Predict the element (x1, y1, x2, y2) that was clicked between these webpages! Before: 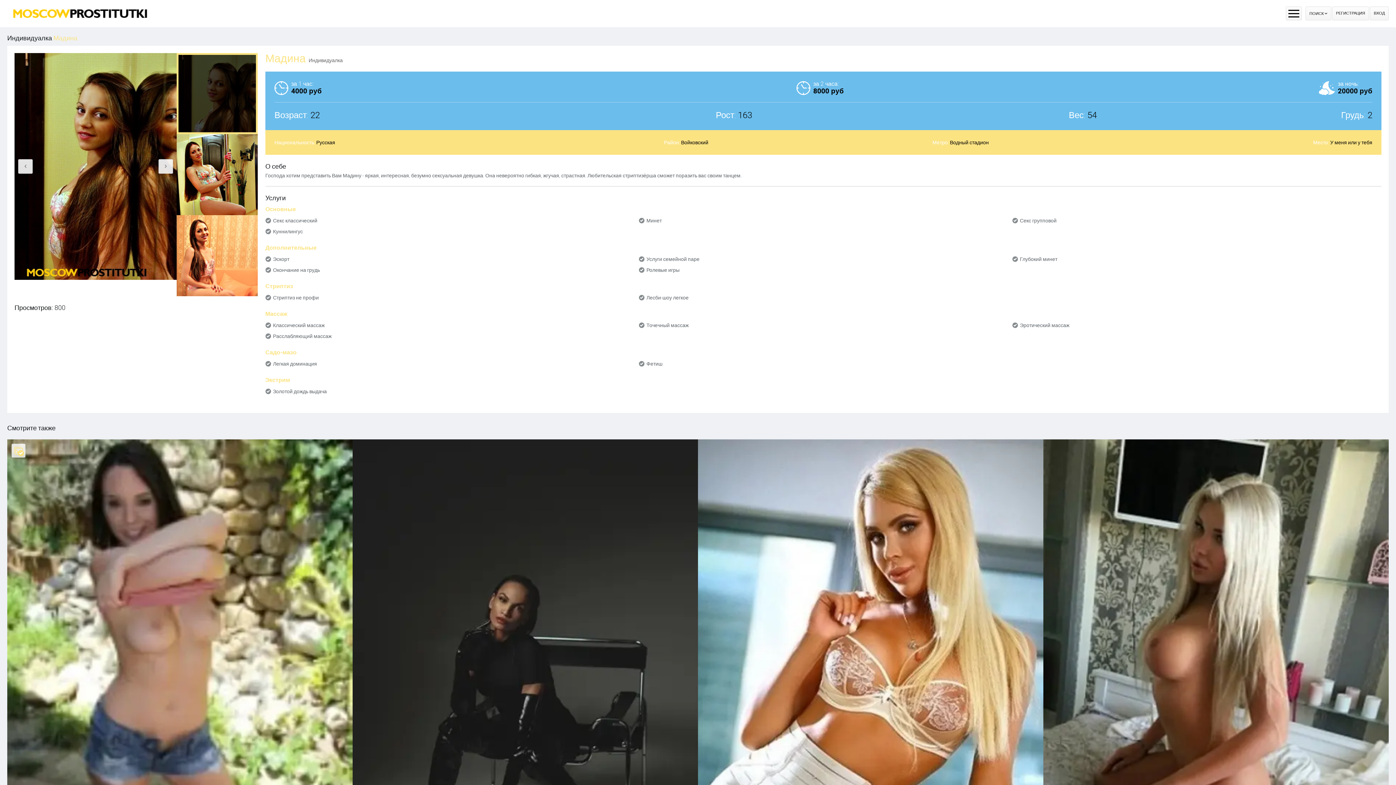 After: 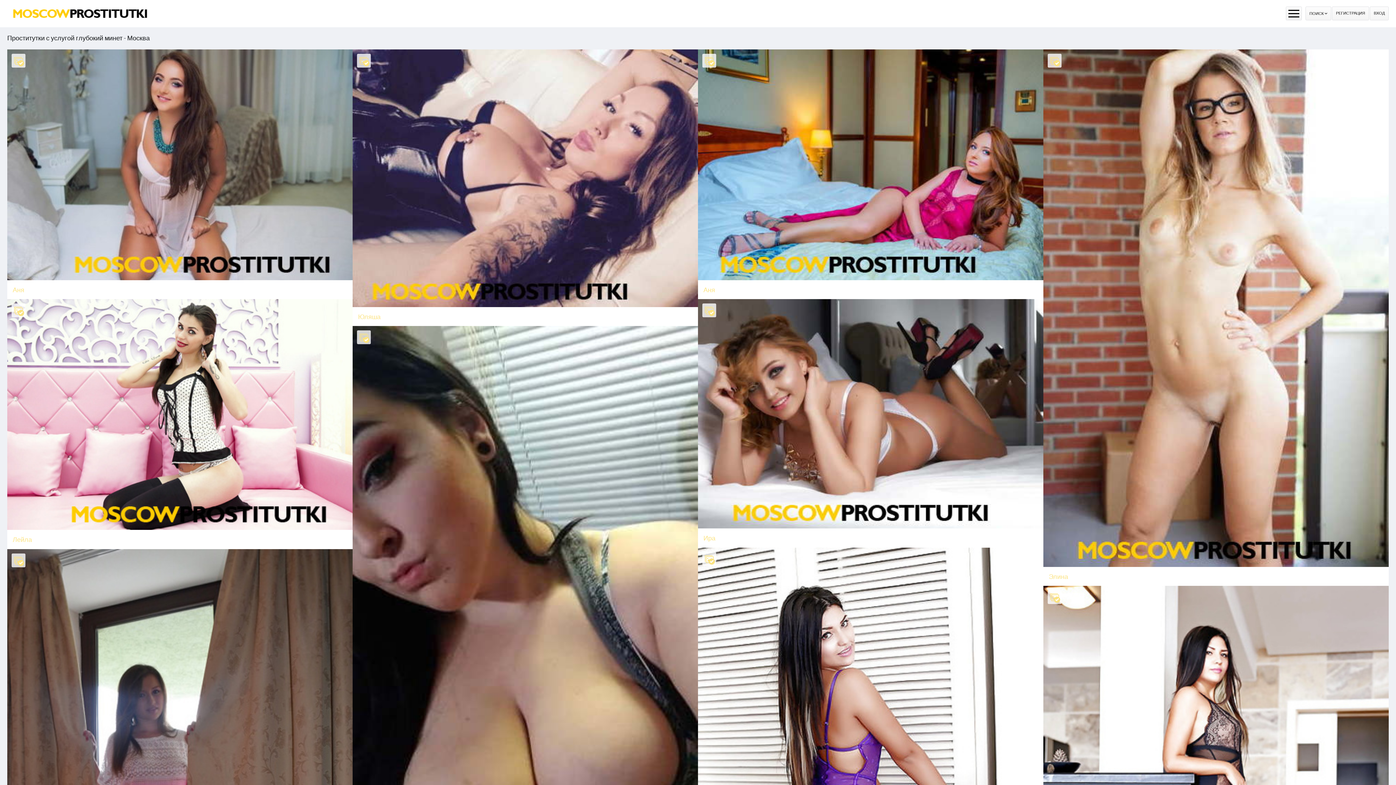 Action: bbox: (1020, 256, 1057, 262) label: Глубокий минет